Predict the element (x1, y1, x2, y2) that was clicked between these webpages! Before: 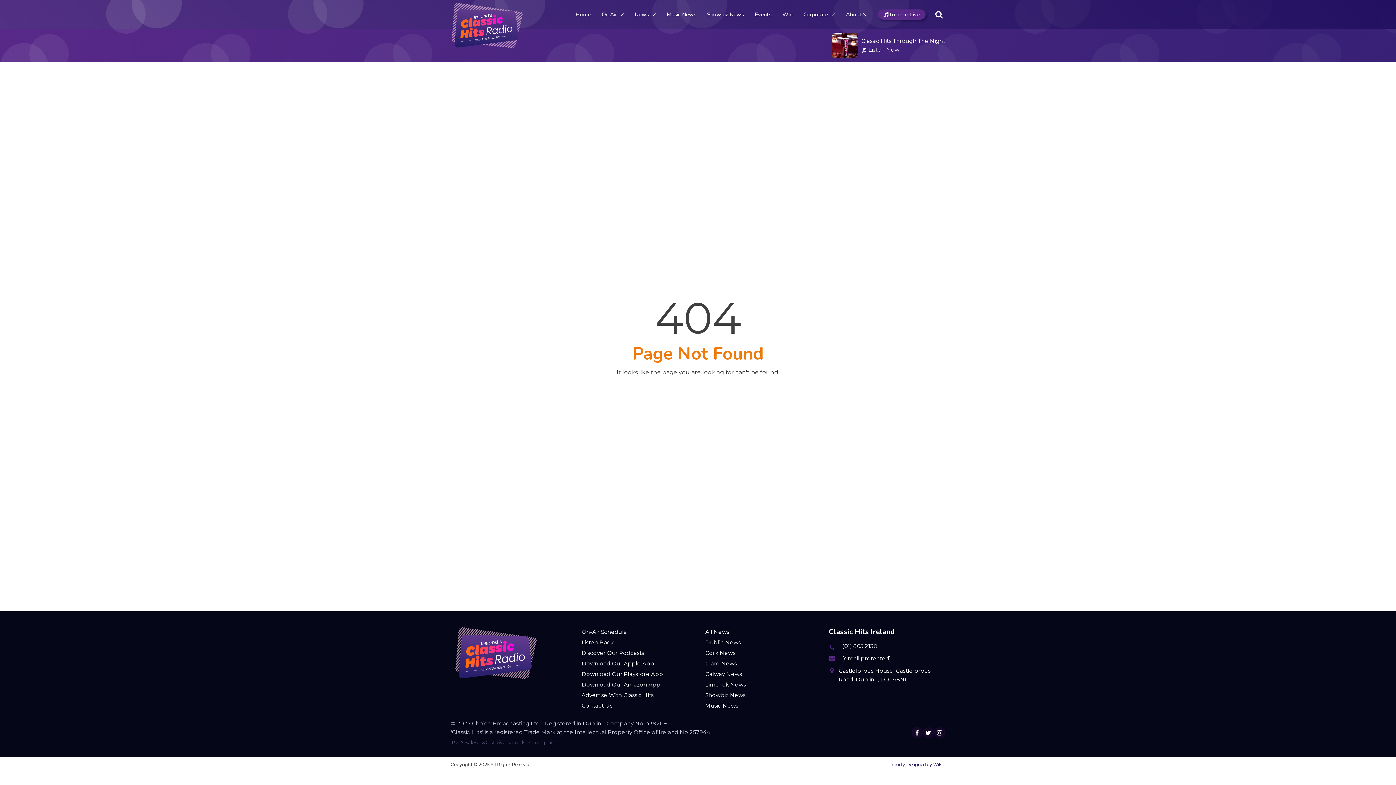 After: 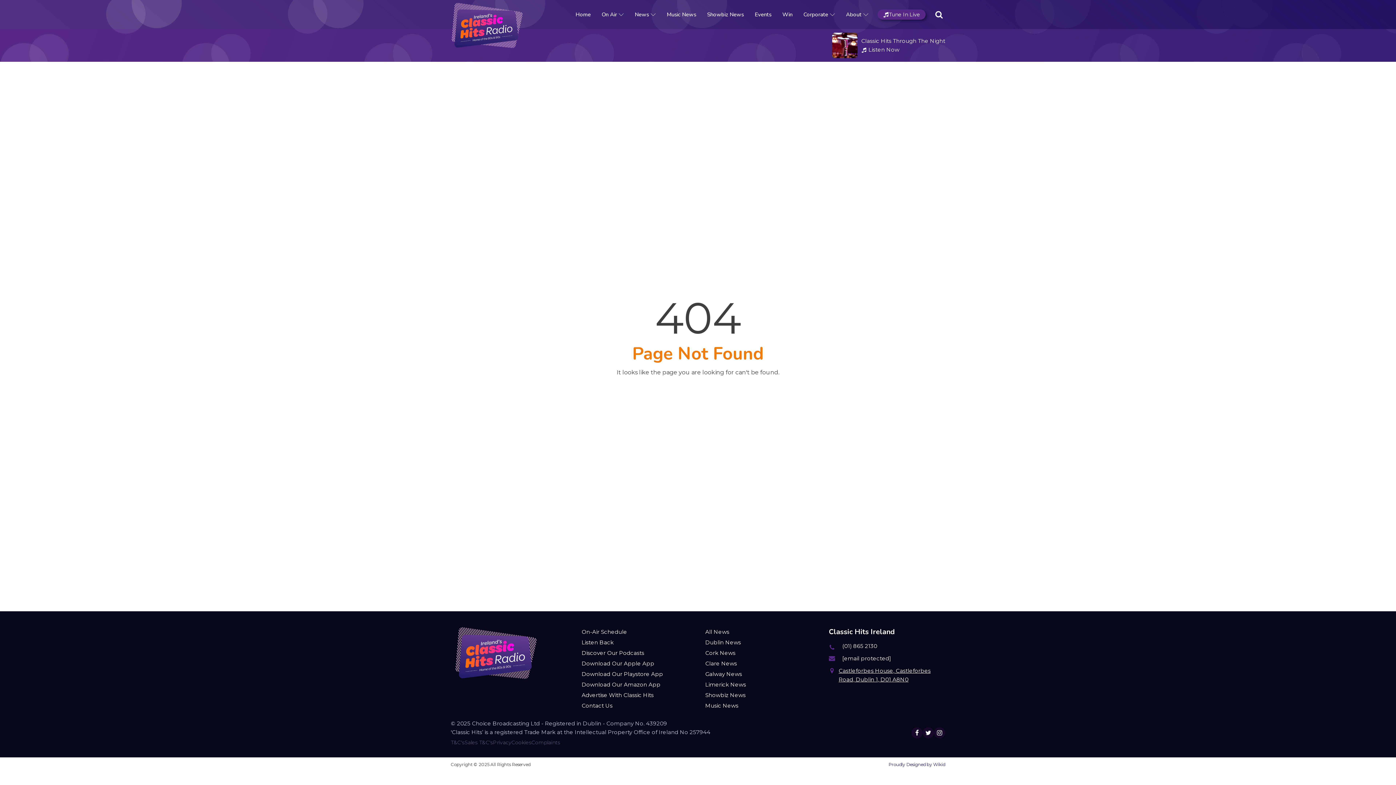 Action: label: Castleforbes House, Castleforbes Road, Dublin 1, D01 A8N0 bbox: (838, 666, 938, 684)